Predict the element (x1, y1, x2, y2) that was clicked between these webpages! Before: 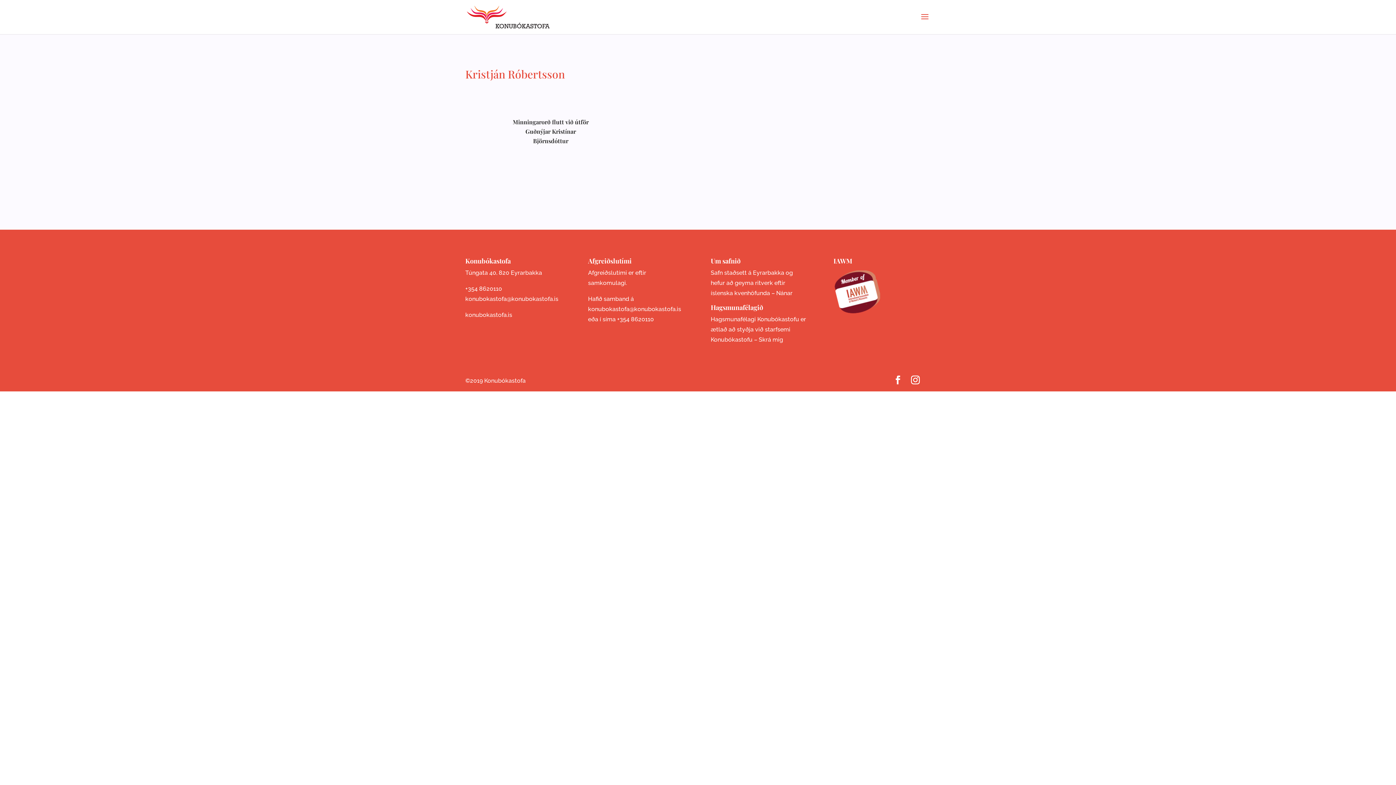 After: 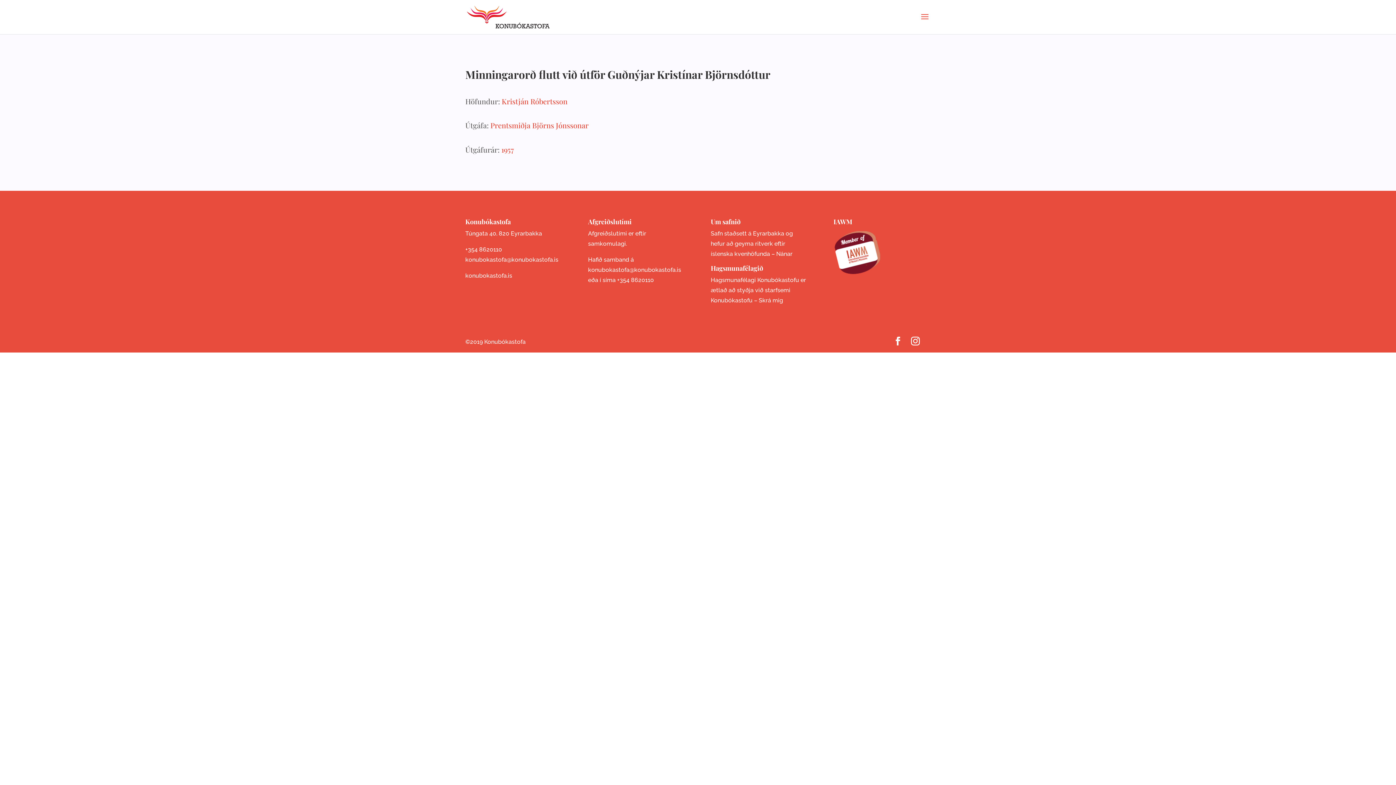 Action: bbox: (512, 118, 588, 144) label: Minningarorð flutt við útför Guðnýjar Kristínar Björnsdóttur